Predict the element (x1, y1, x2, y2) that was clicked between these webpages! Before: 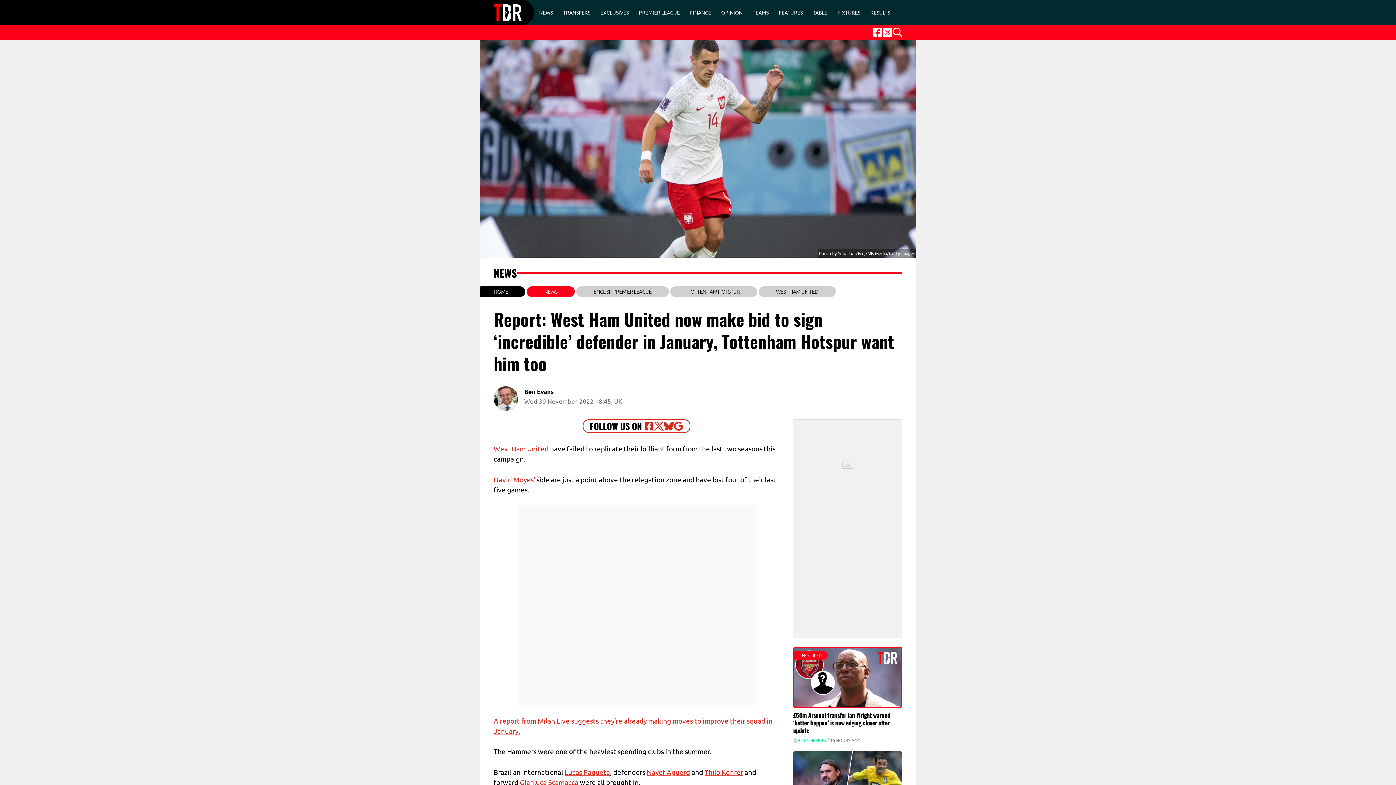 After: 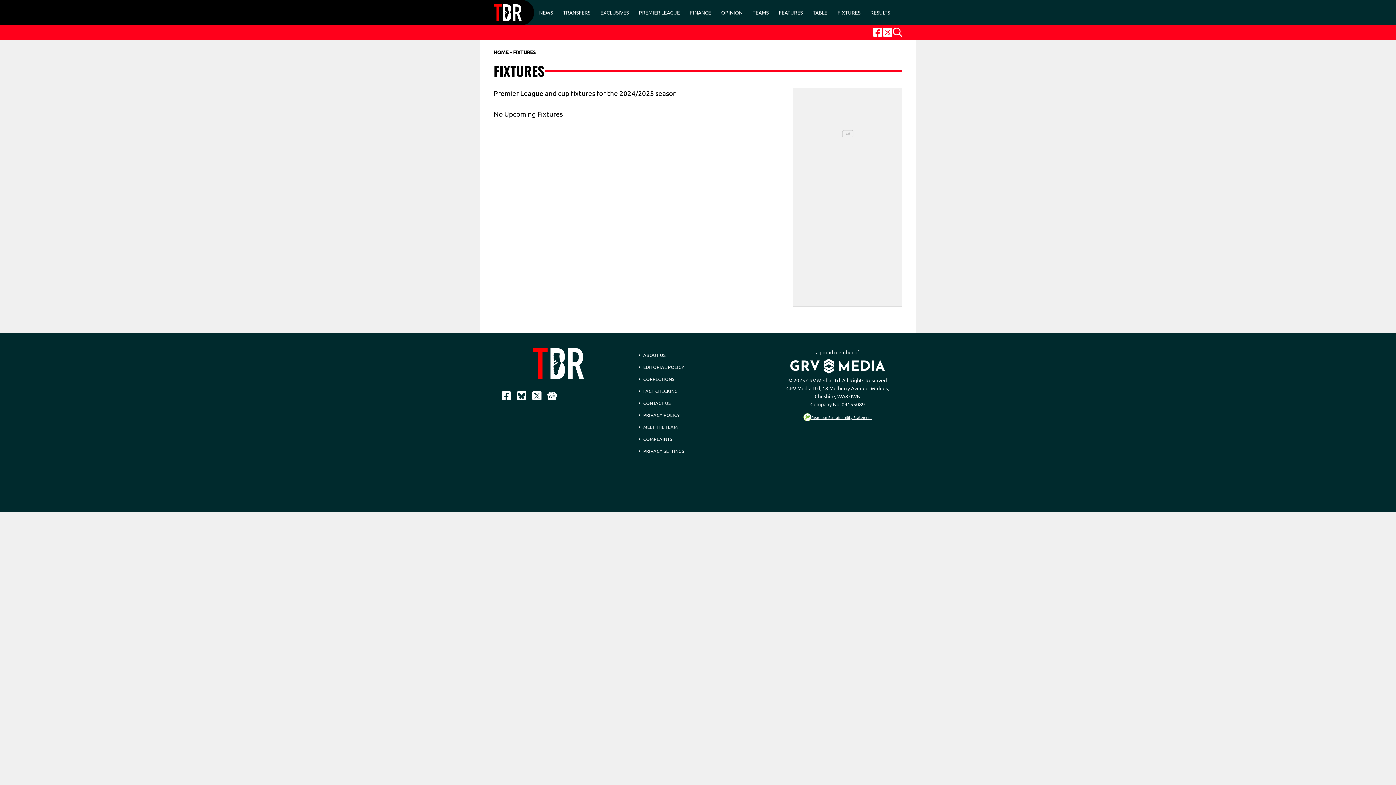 Action: label: FIXTURES bbox: (832, 6, 865, 18)